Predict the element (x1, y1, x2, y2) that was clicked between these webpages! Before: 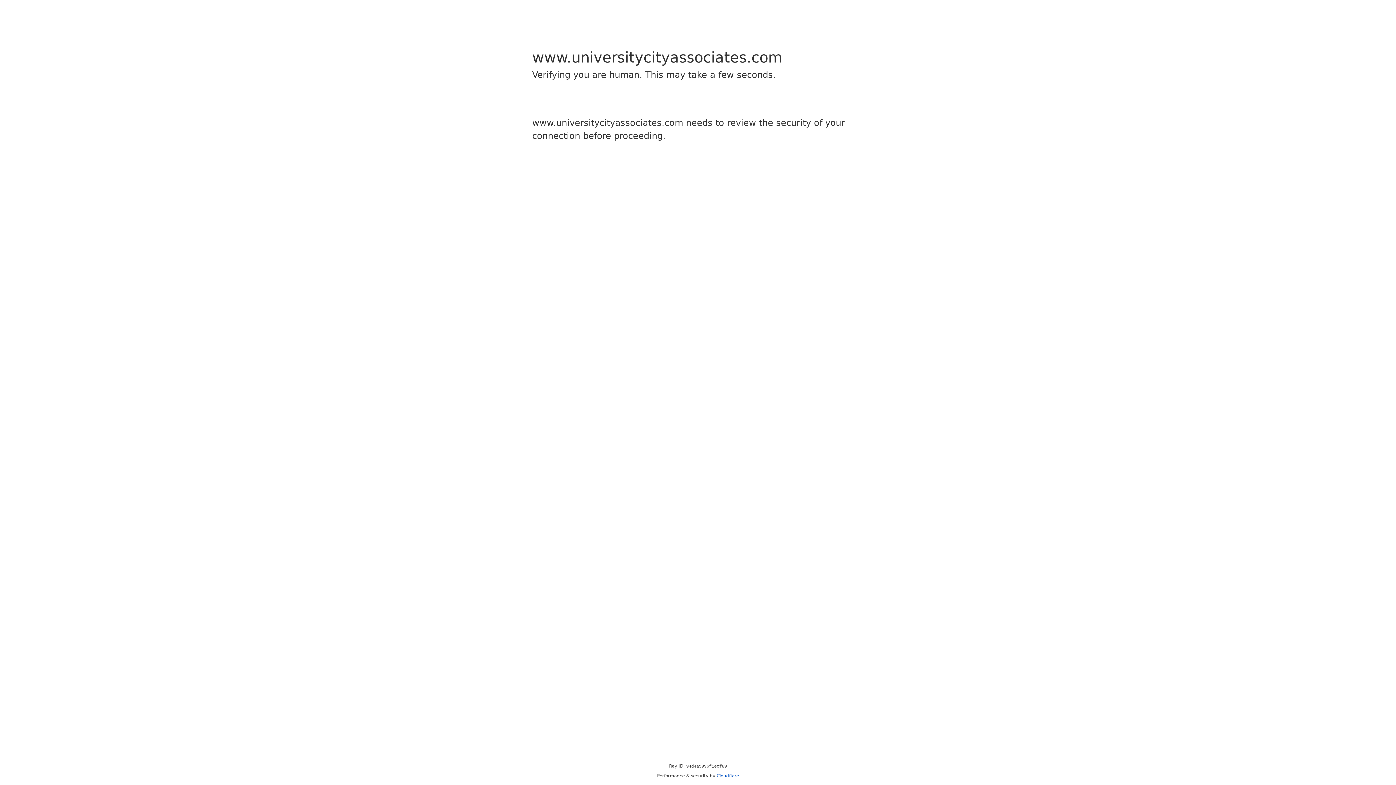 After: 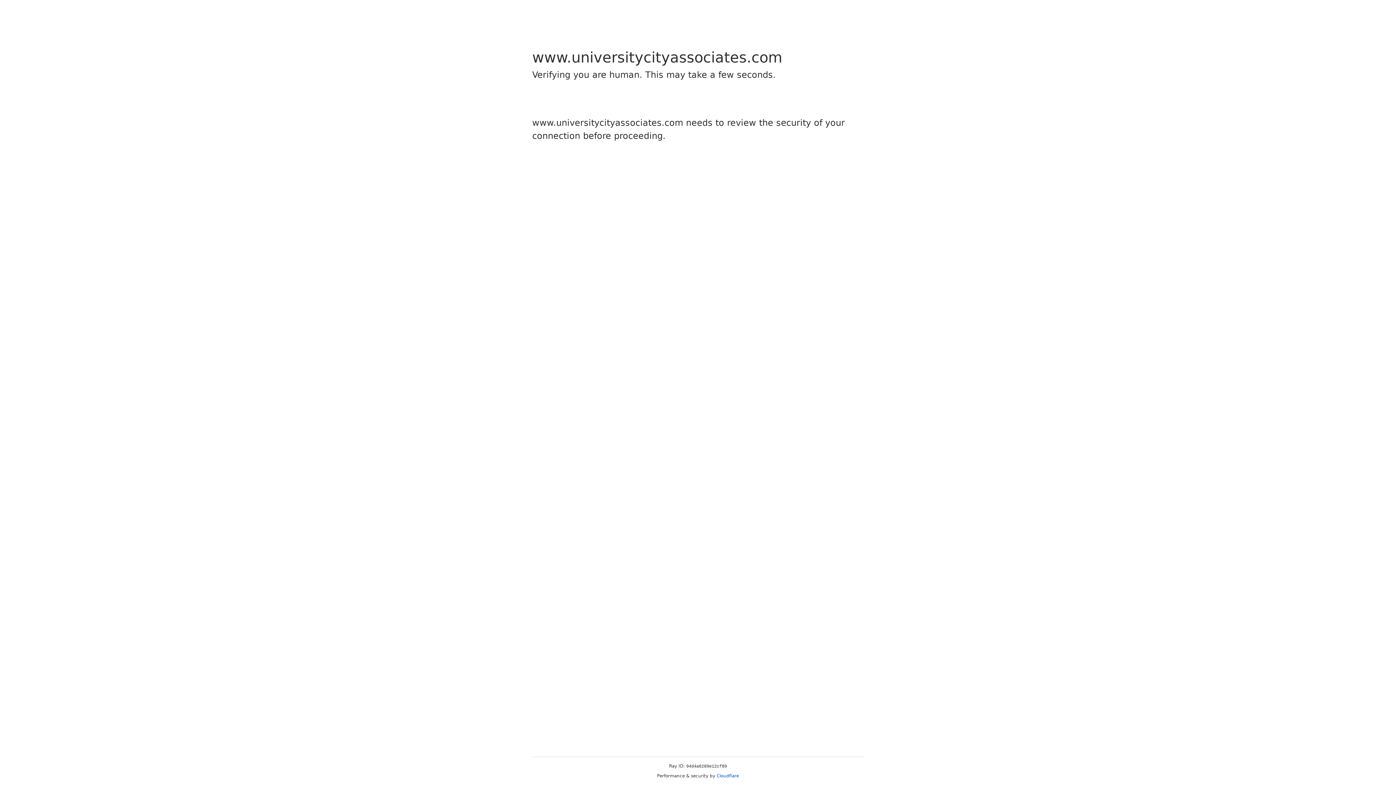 Action: bbox: (716, 773, 739, 778) label: Cloudflare